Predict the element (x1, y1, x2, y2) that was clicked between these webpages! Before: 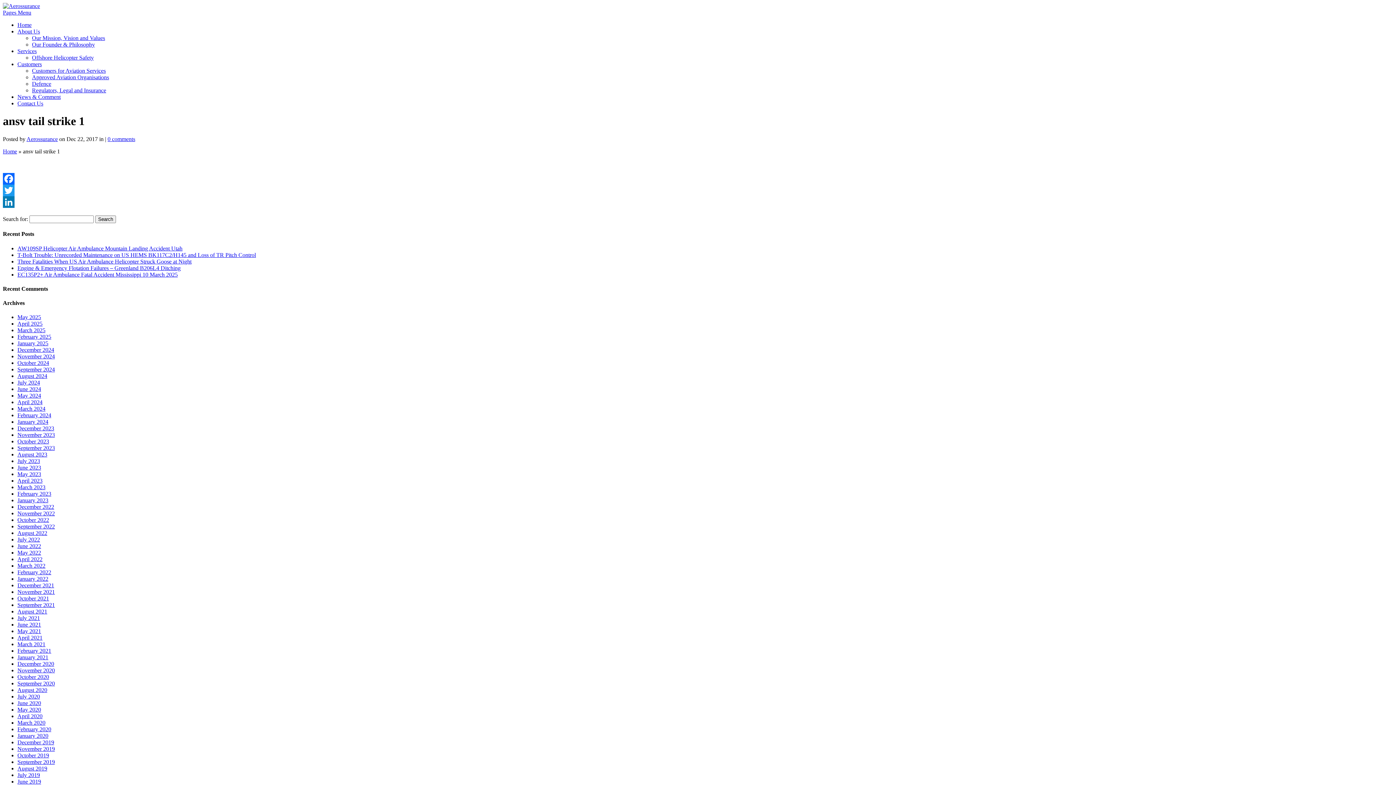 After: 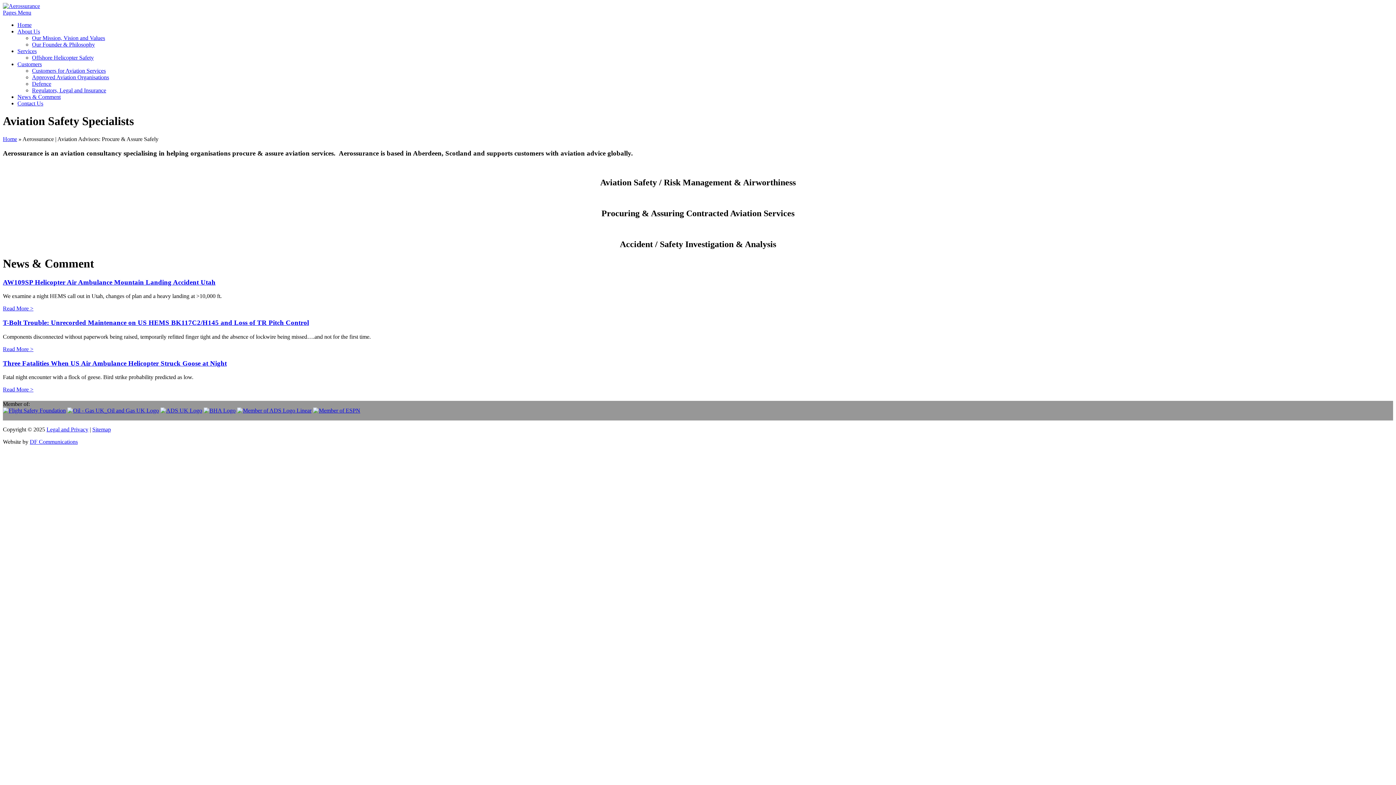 Action: label: Home bbox: (17, 21, 31, 28)